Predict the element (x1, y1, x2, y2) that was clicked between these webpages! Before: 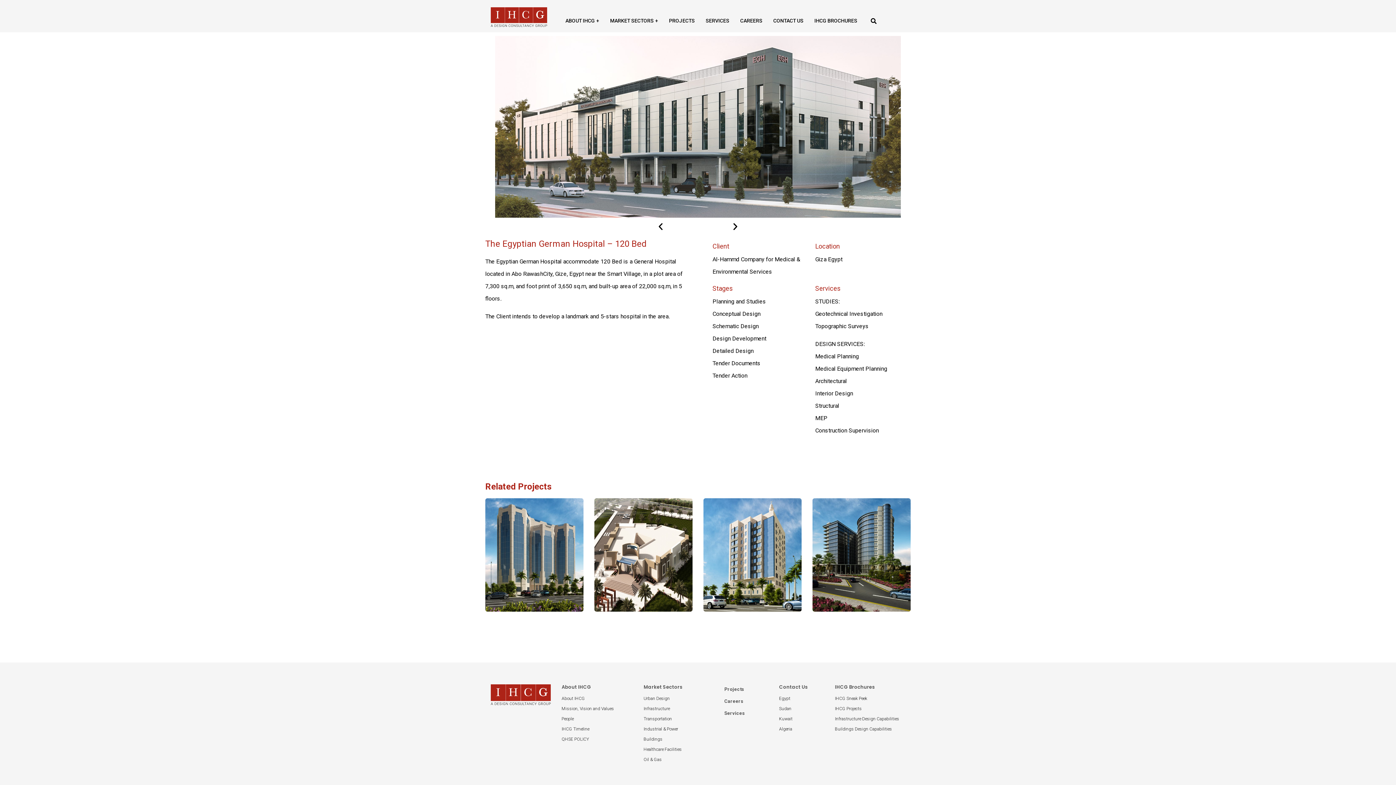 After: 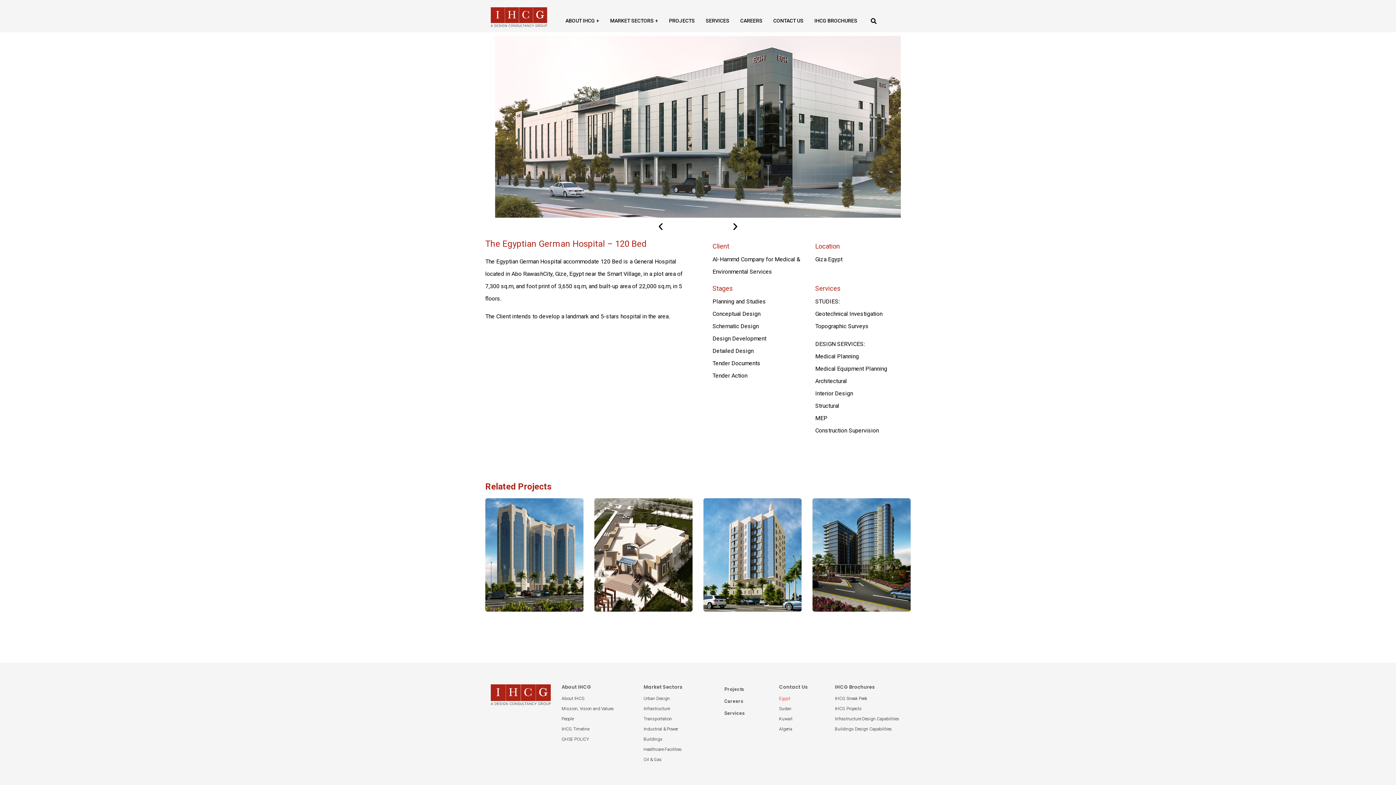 Action: label: Egypt bbox: (779, 693, 824, 703)